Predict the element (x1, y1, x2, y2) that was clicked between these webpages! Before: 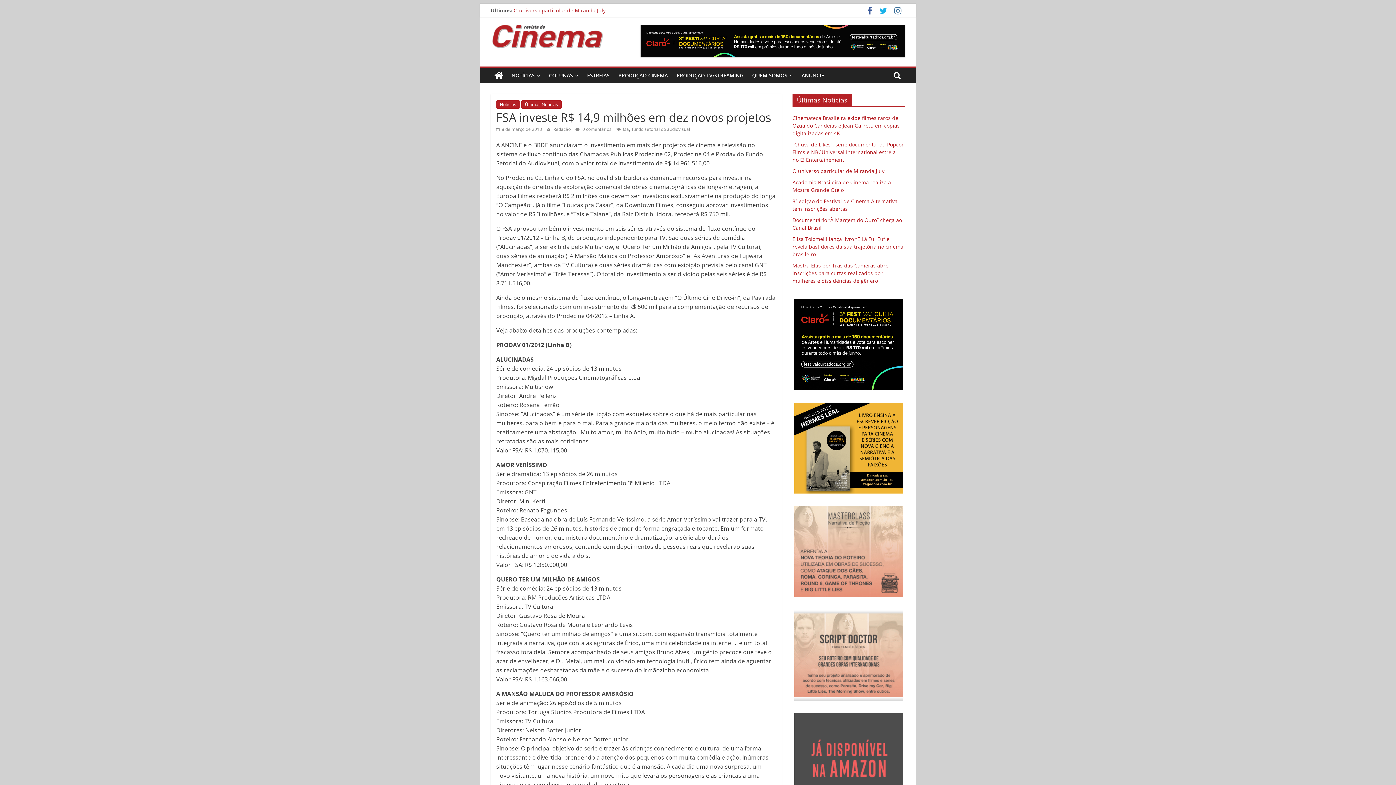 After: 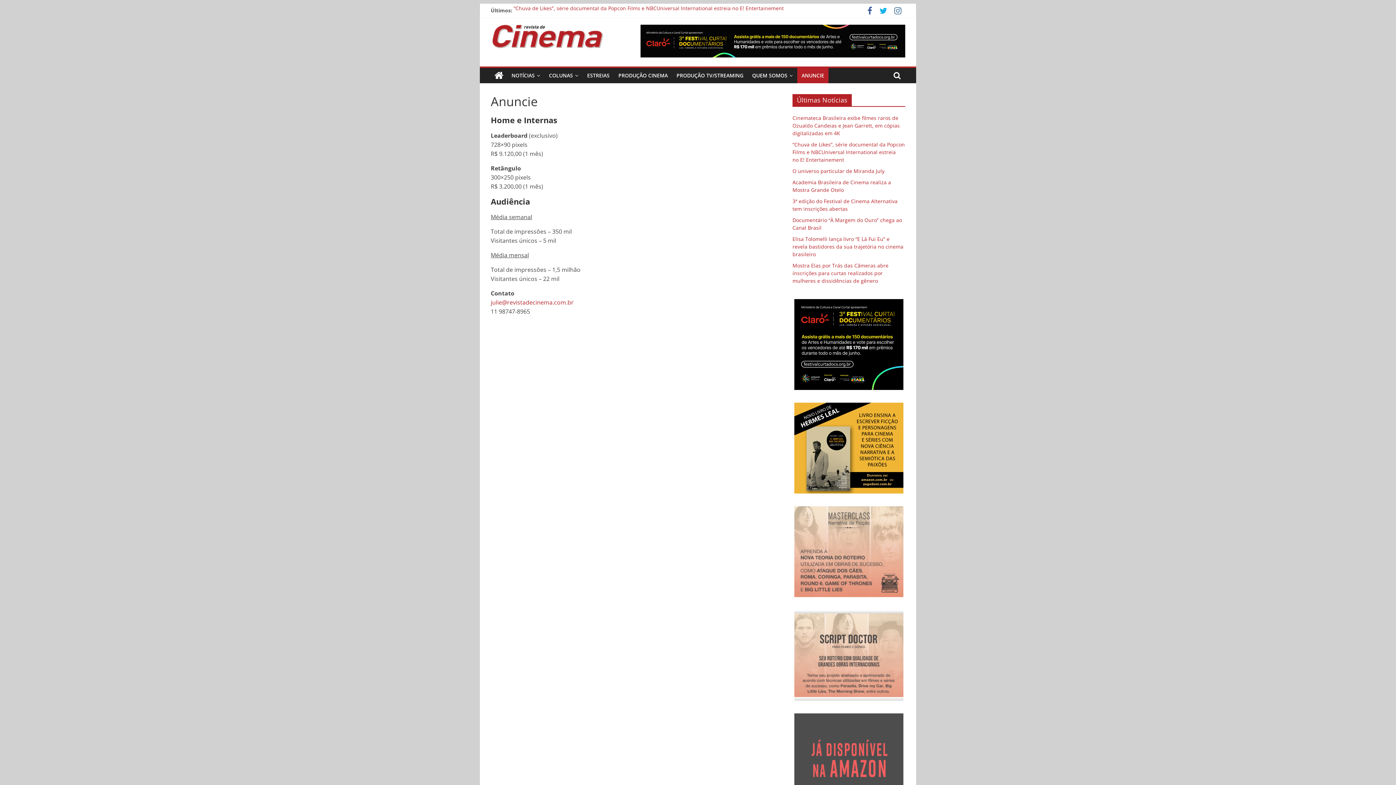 Action: bbox: (797, 68, 828, 83) label: ANUNCIE